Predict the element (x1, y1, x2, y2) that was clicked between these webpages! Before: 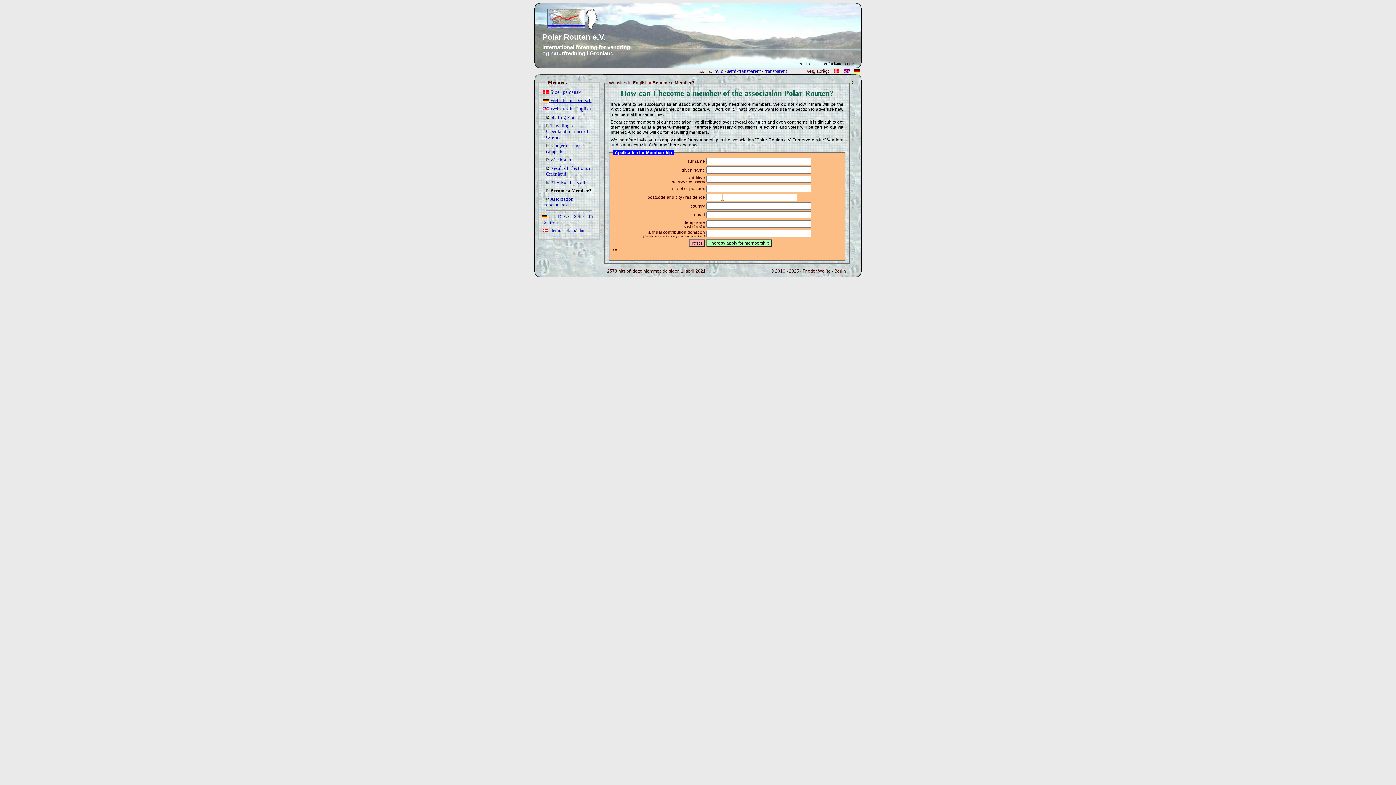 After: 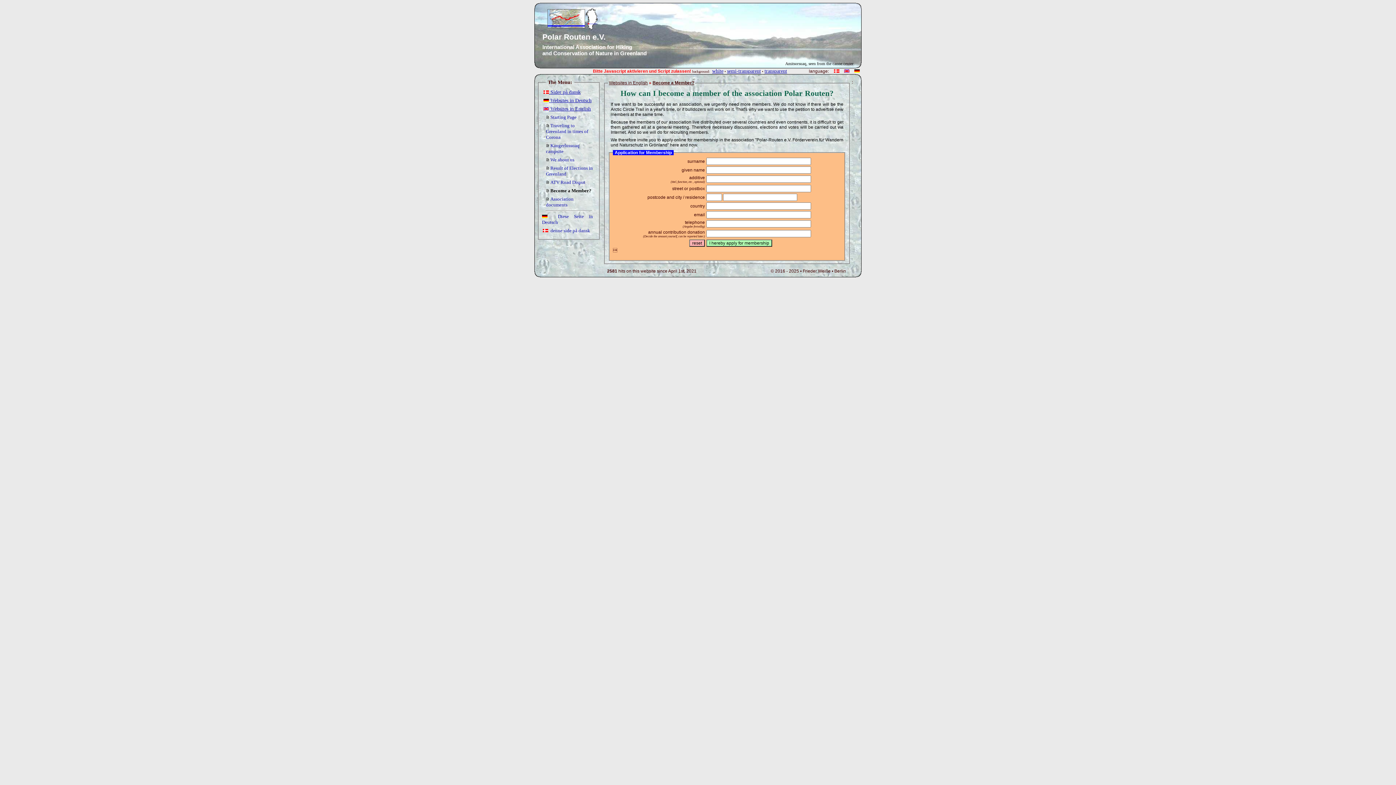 Action: bbox: (842, 68, 851, 73)